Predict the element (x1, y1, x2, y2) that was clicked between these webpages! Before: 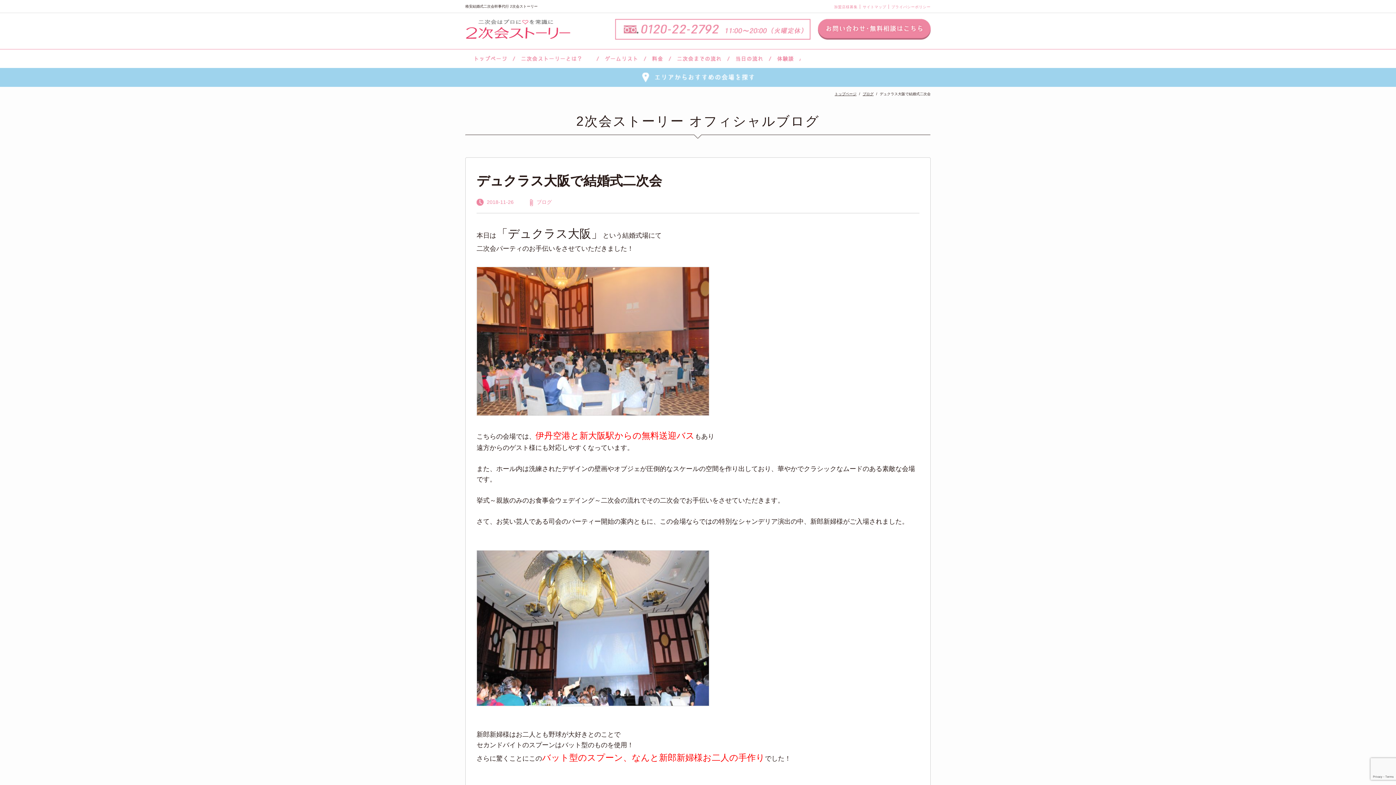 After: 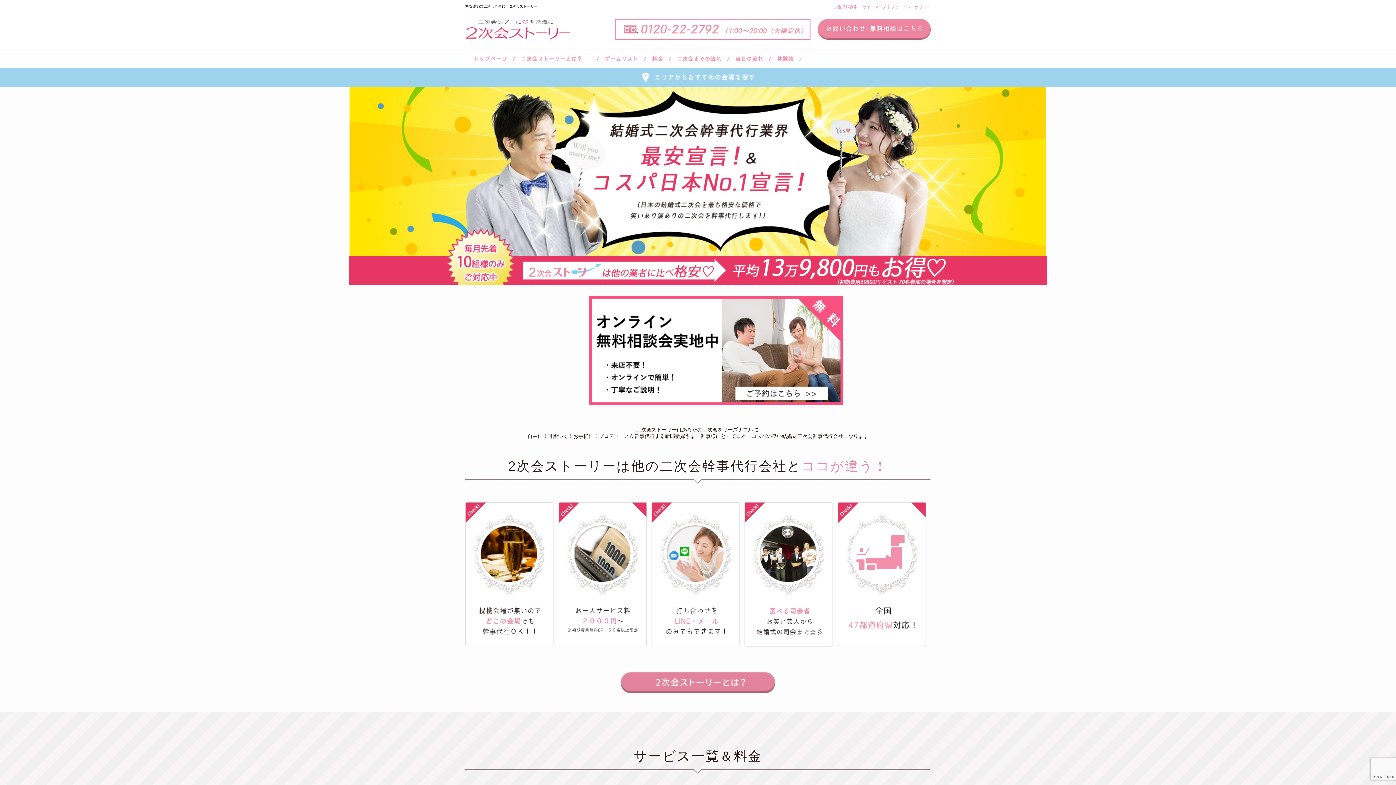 Action: label: トップページ bbox: (834, 92, 856, 96)